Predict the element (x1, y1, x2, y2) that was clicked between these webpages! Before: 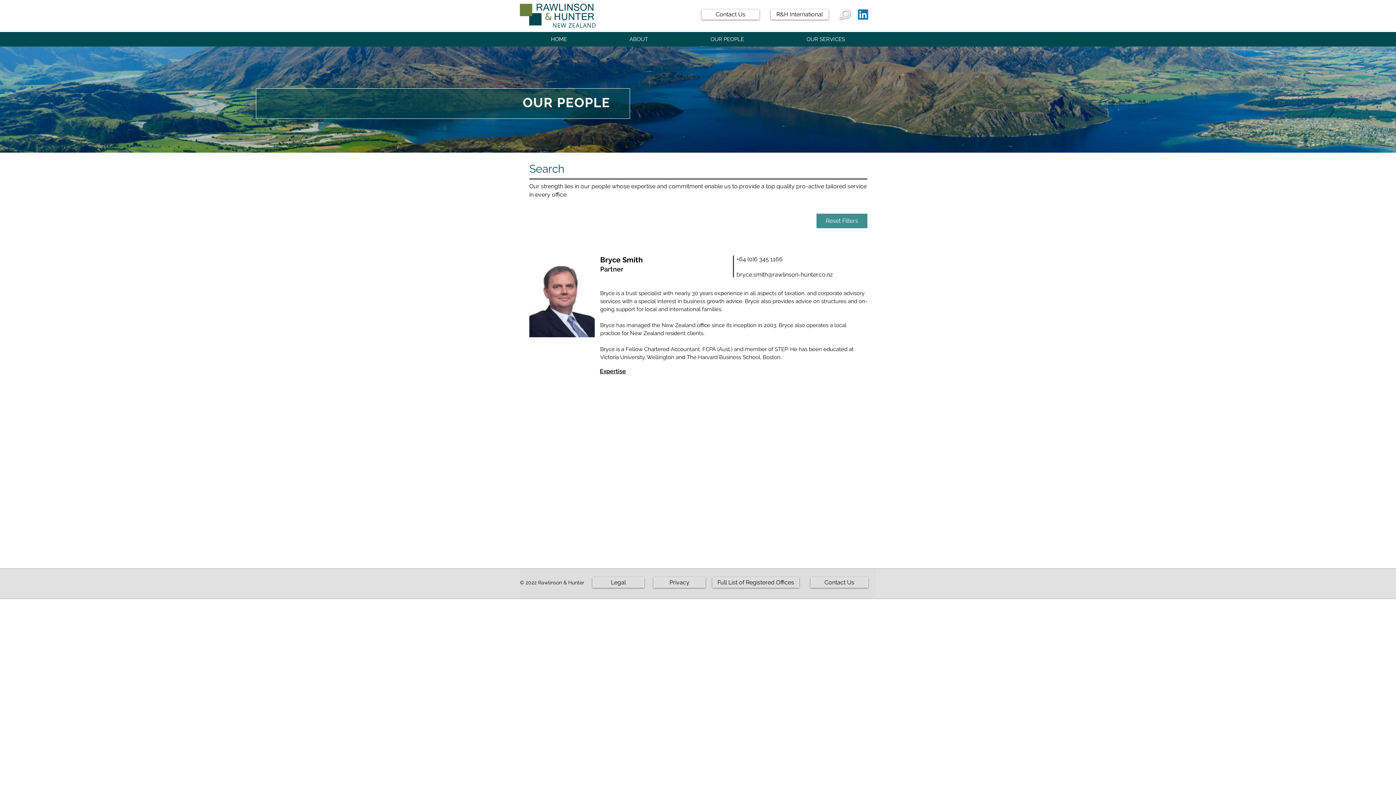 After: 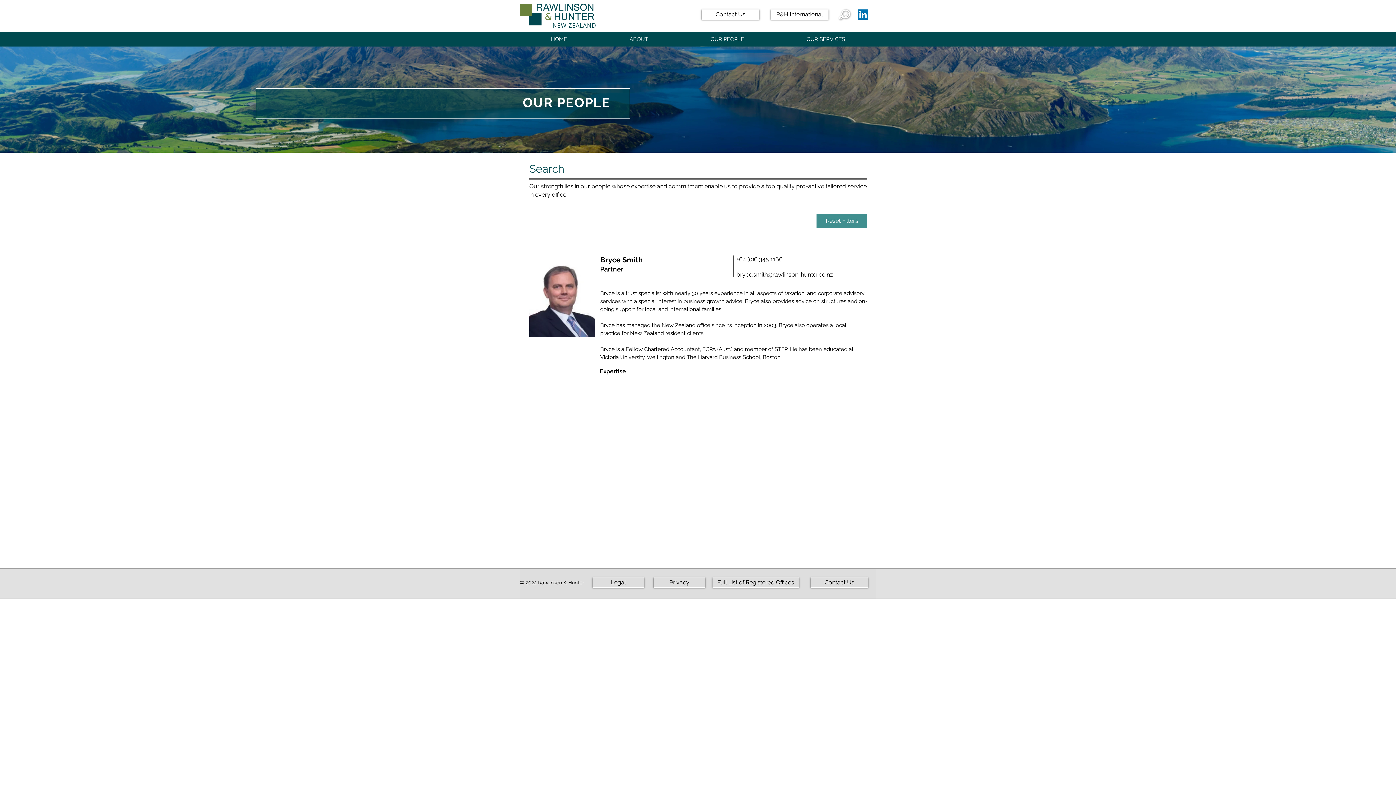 Action: label: OUR SERVICES bbox: (775, 32, 876, 46)